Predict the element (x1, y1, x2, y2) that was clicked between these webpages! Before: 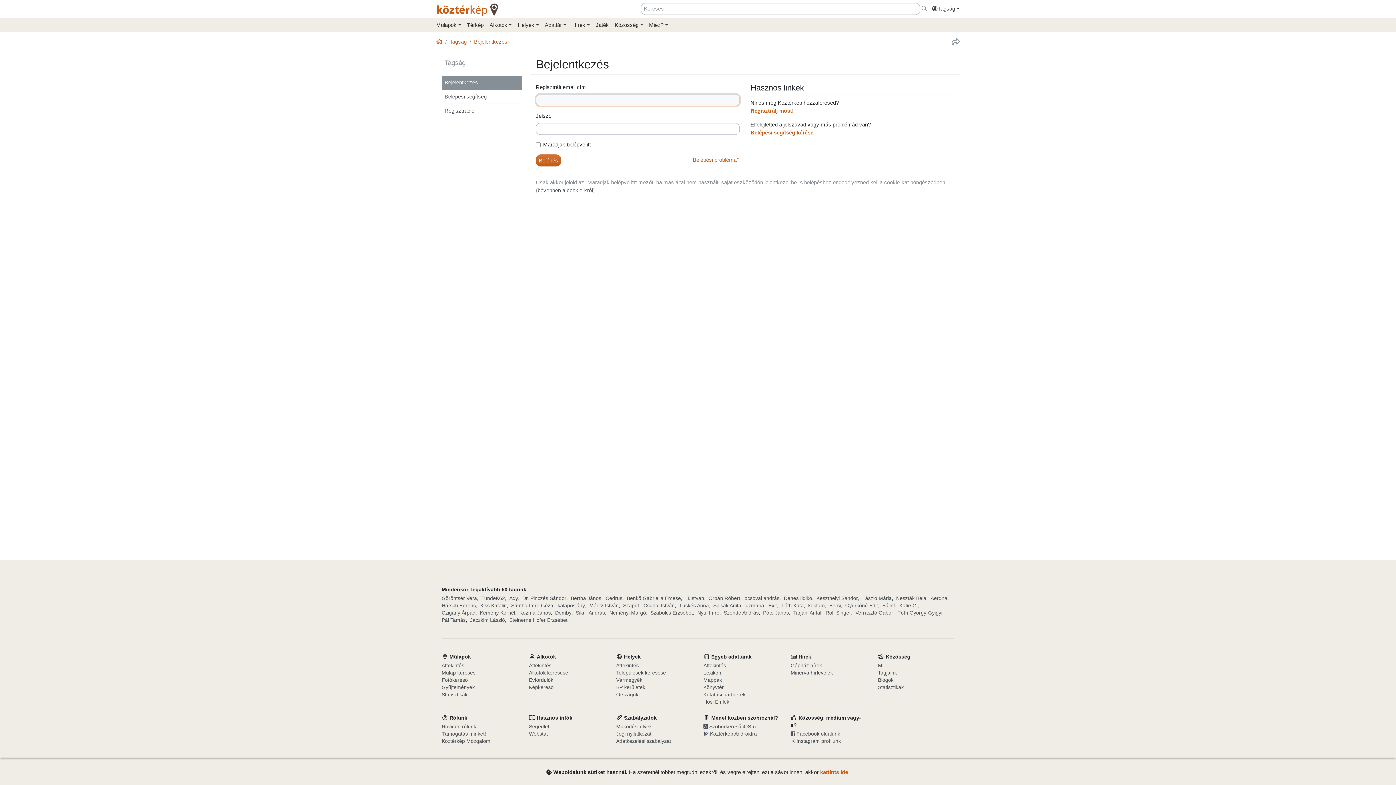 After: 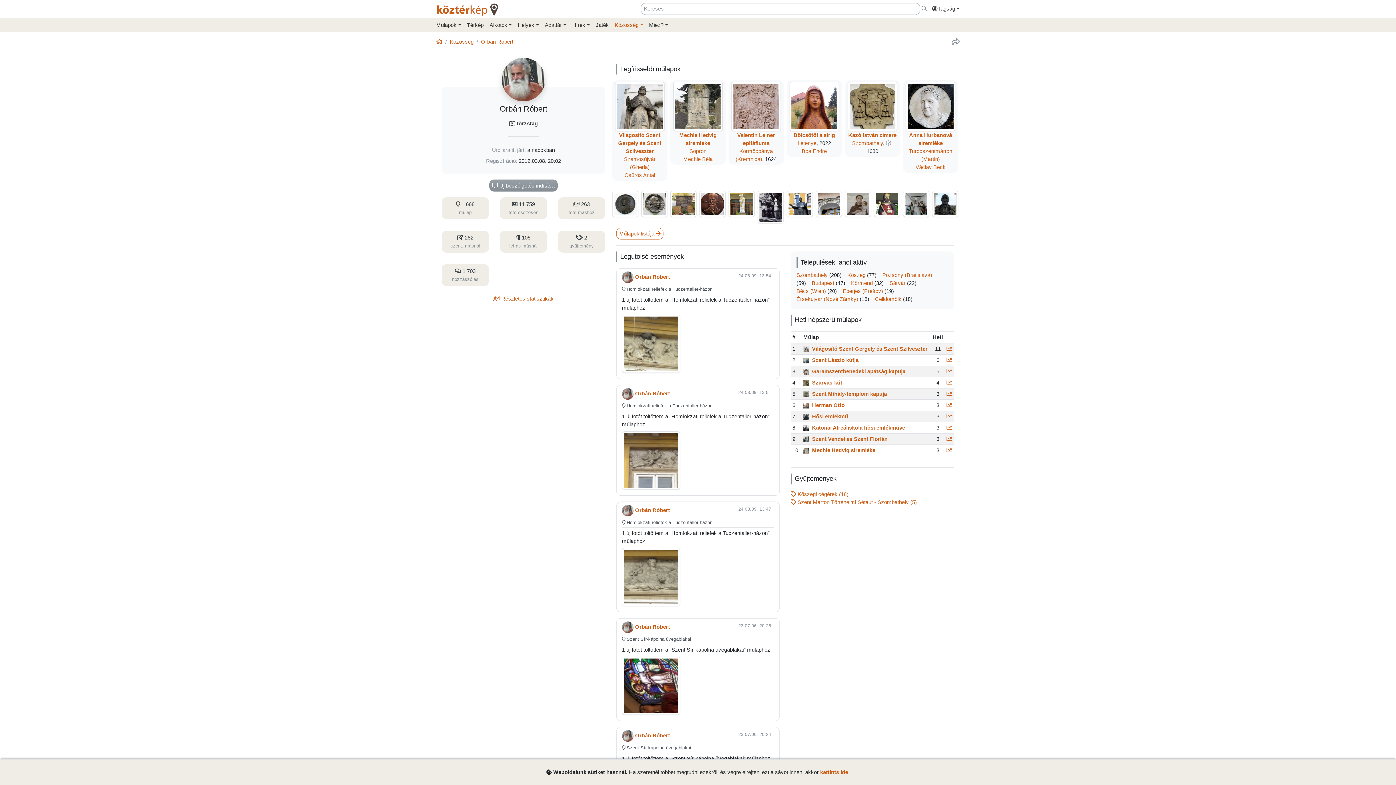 Action: bbox: (708, 595, 740, 602) label: Orbán Róbert